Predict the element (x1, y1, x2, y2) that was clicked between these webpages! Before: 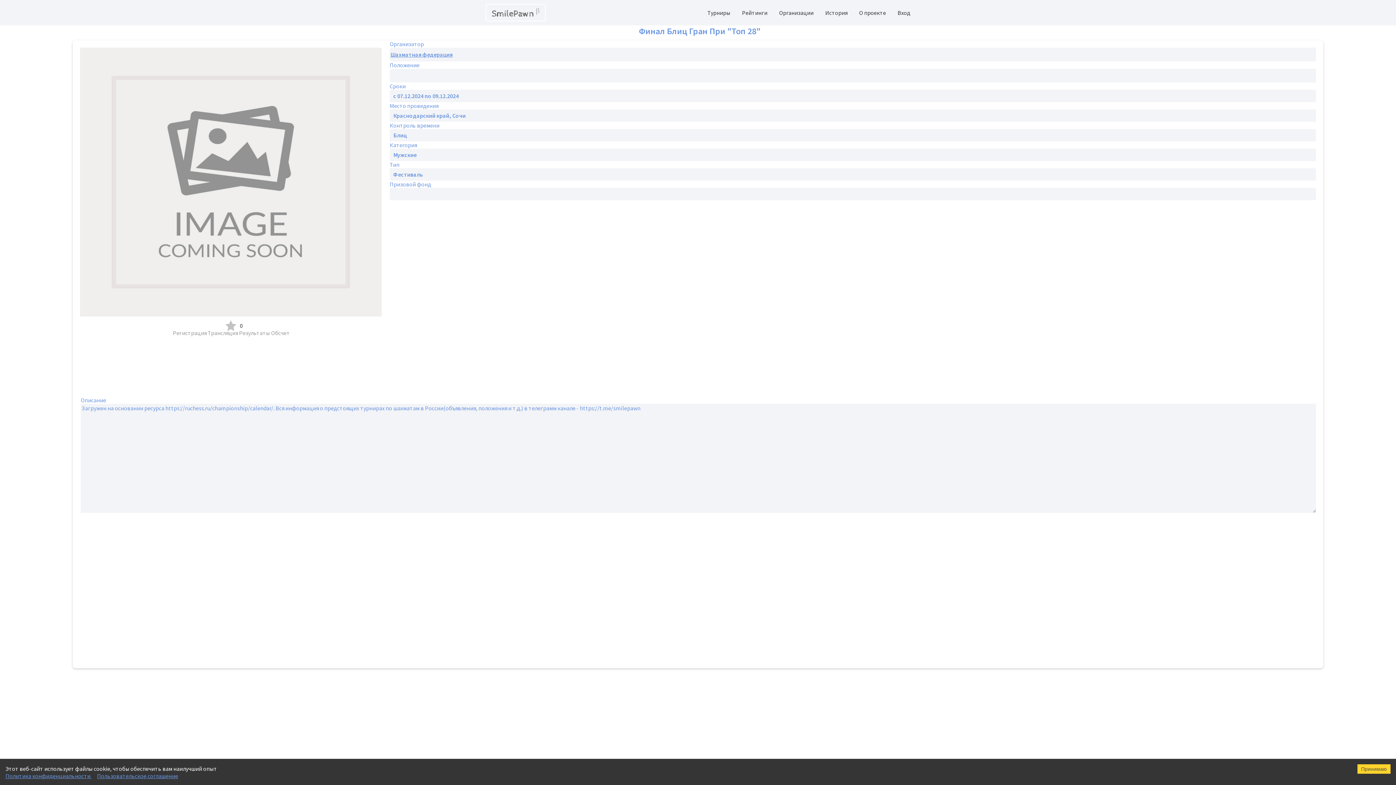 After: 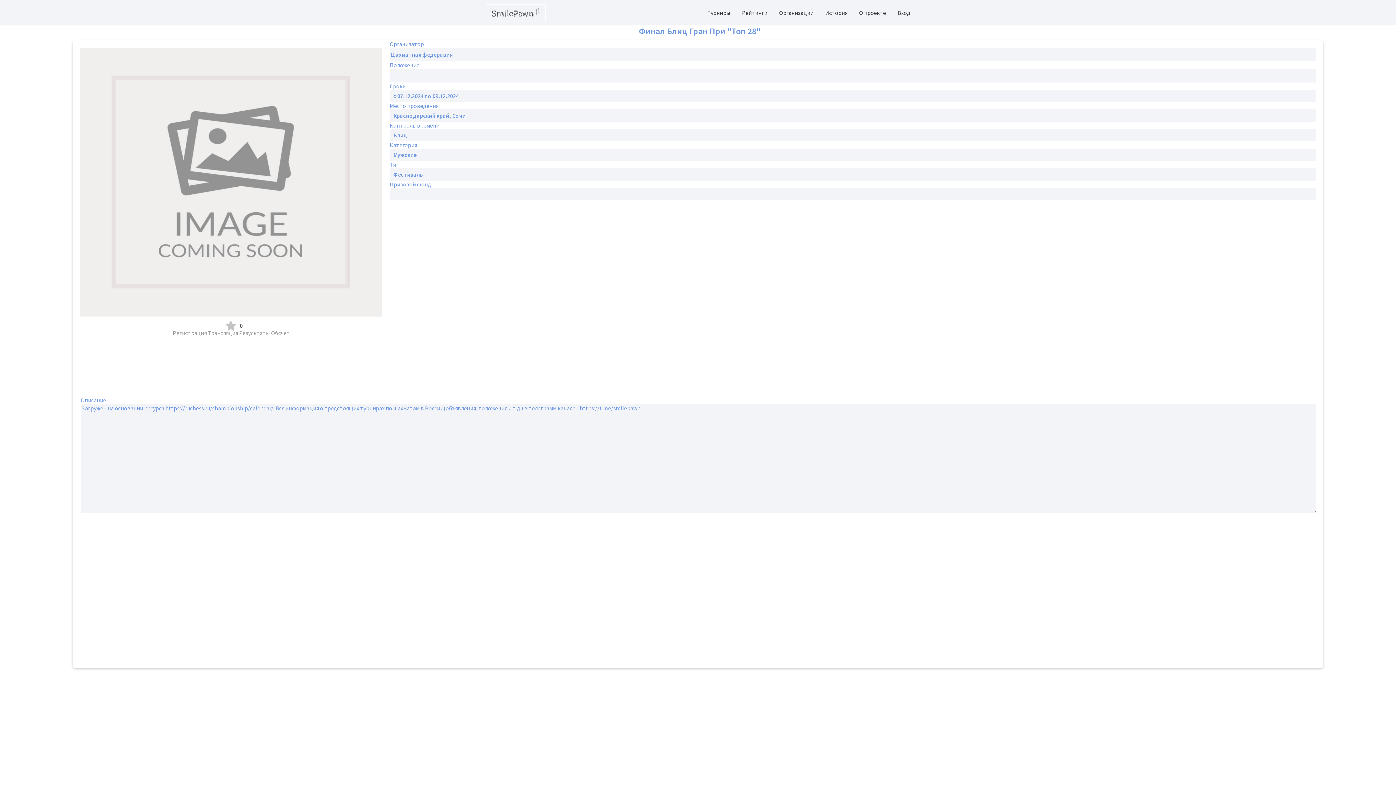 Action: bbox: (1357, 764, 1390, 774) label: Accept cookies